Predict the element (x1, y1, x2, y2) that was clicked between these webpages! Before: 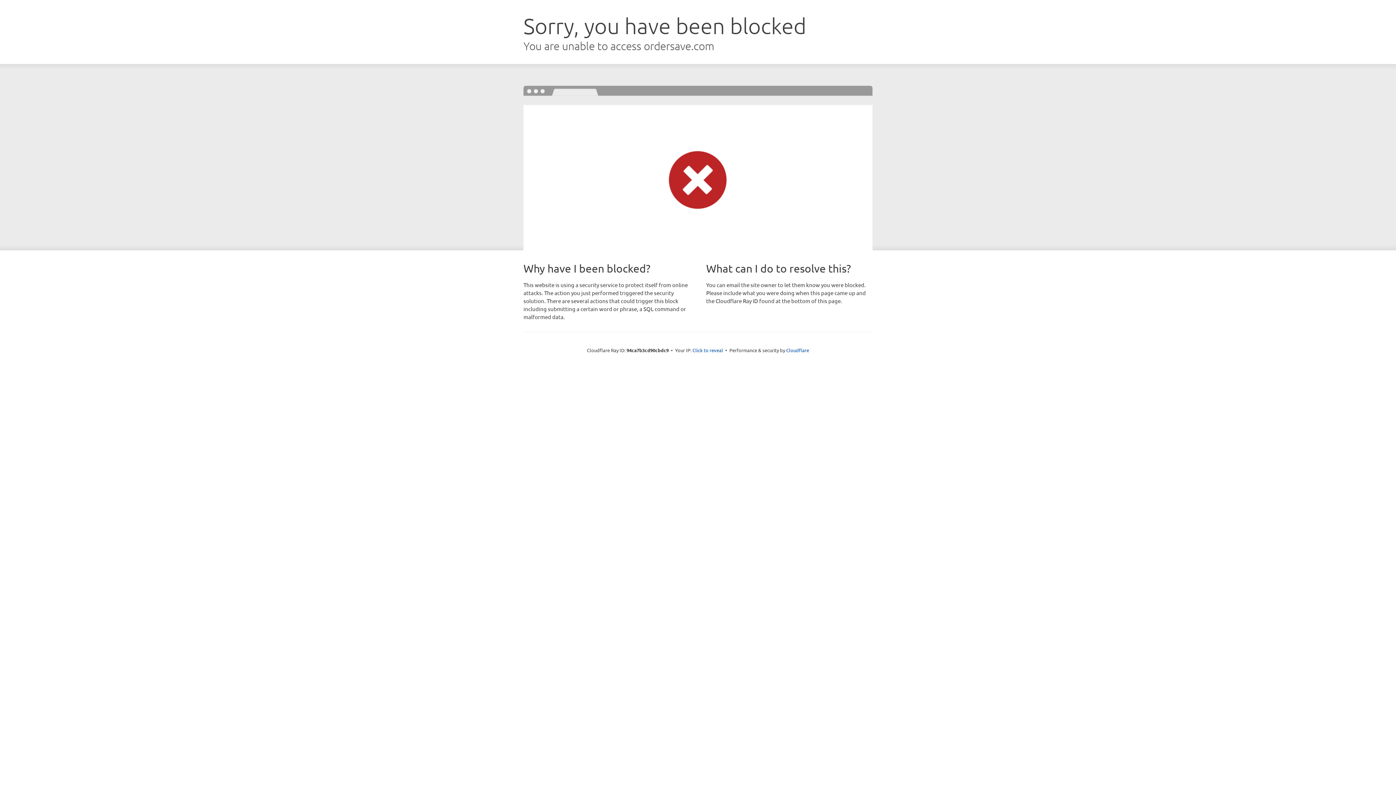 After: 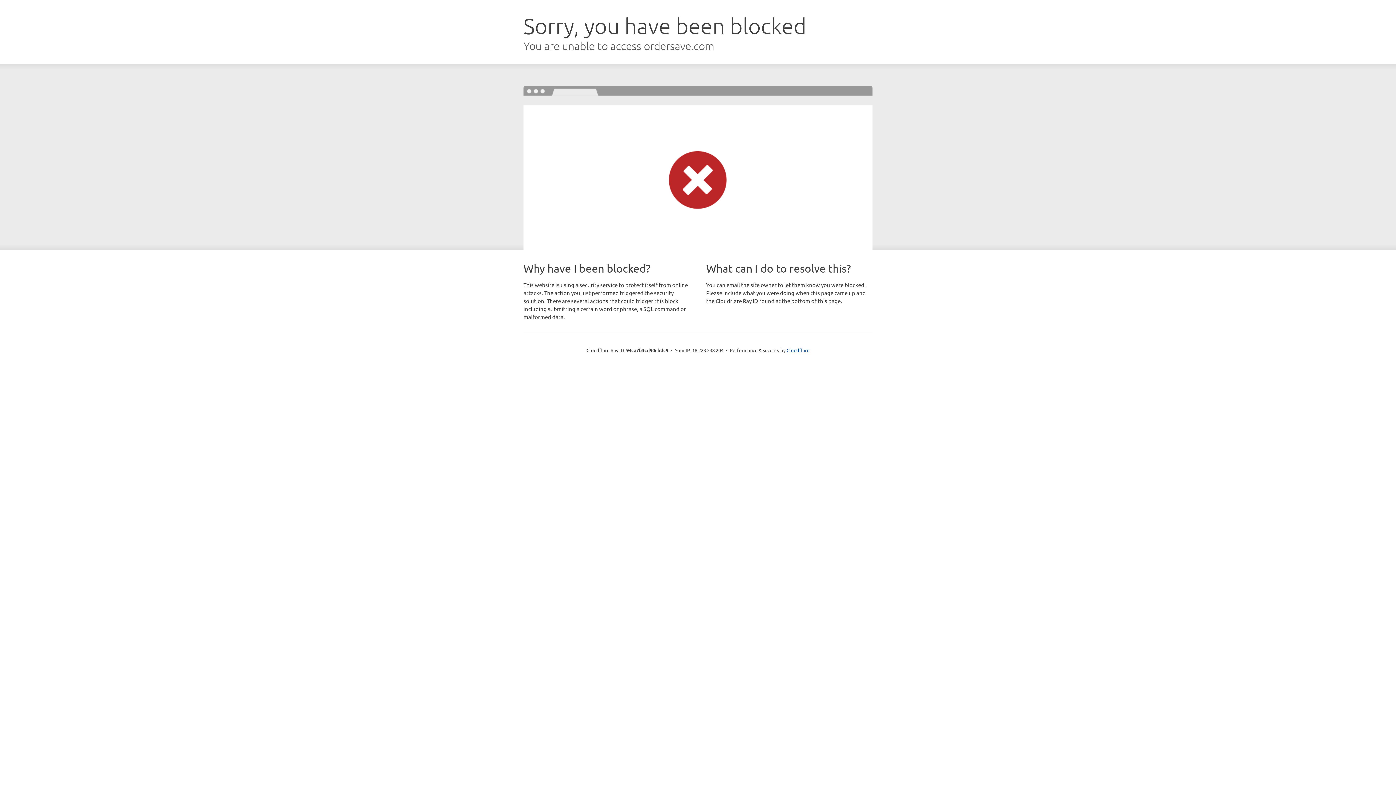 Action: label: Click to reveal bbox: (692, 346, 723, 353)